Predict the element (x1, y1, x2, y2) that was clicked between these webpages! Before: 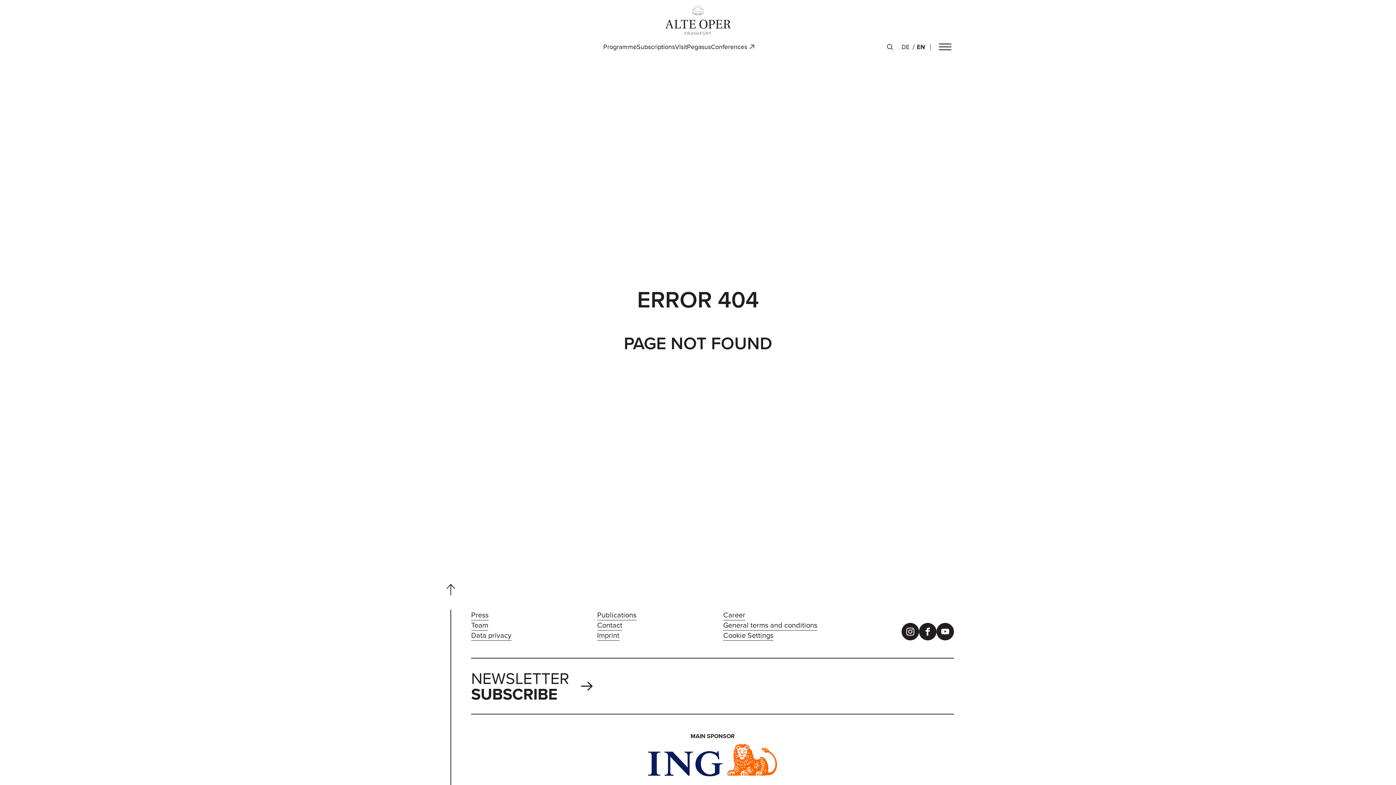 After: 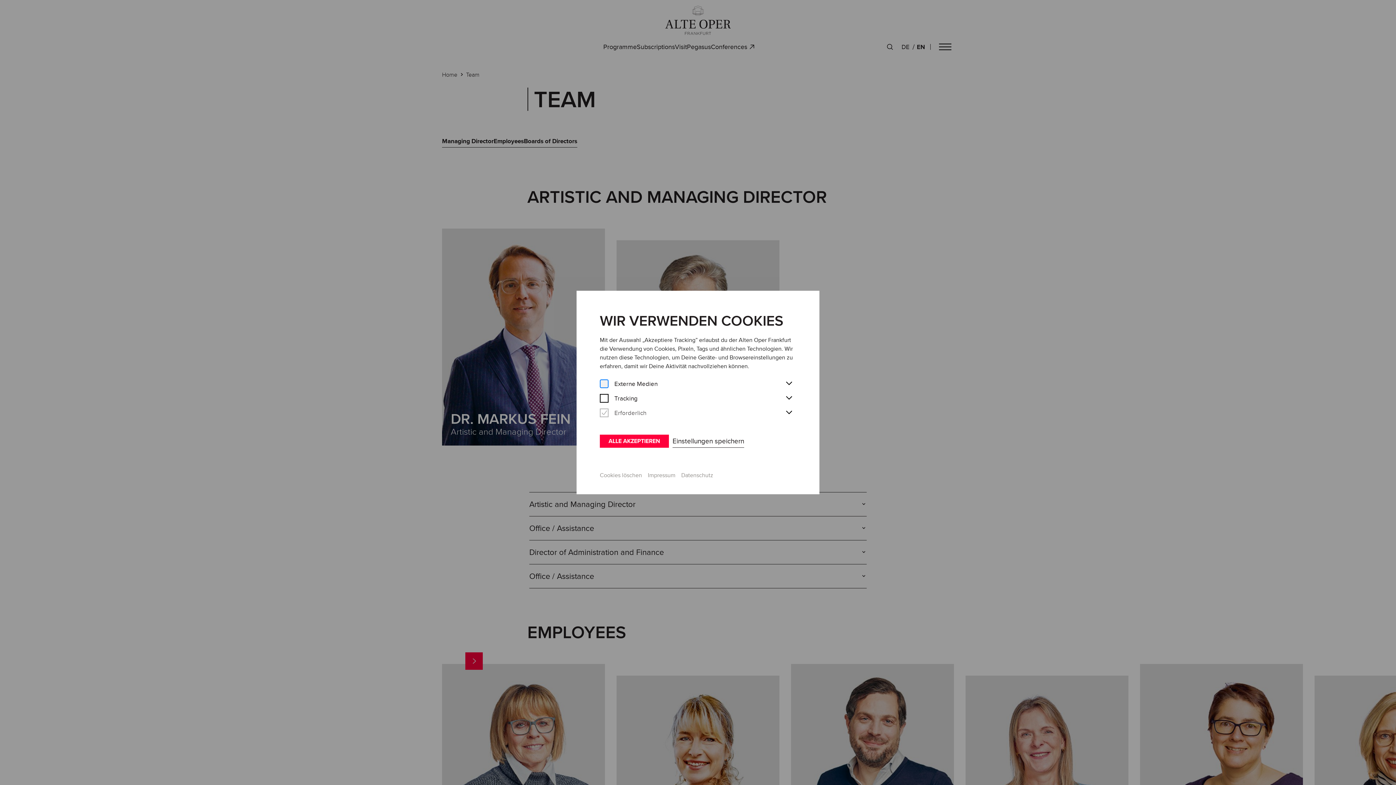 Action: label: Team bbox: (471, 620, 488, 630)